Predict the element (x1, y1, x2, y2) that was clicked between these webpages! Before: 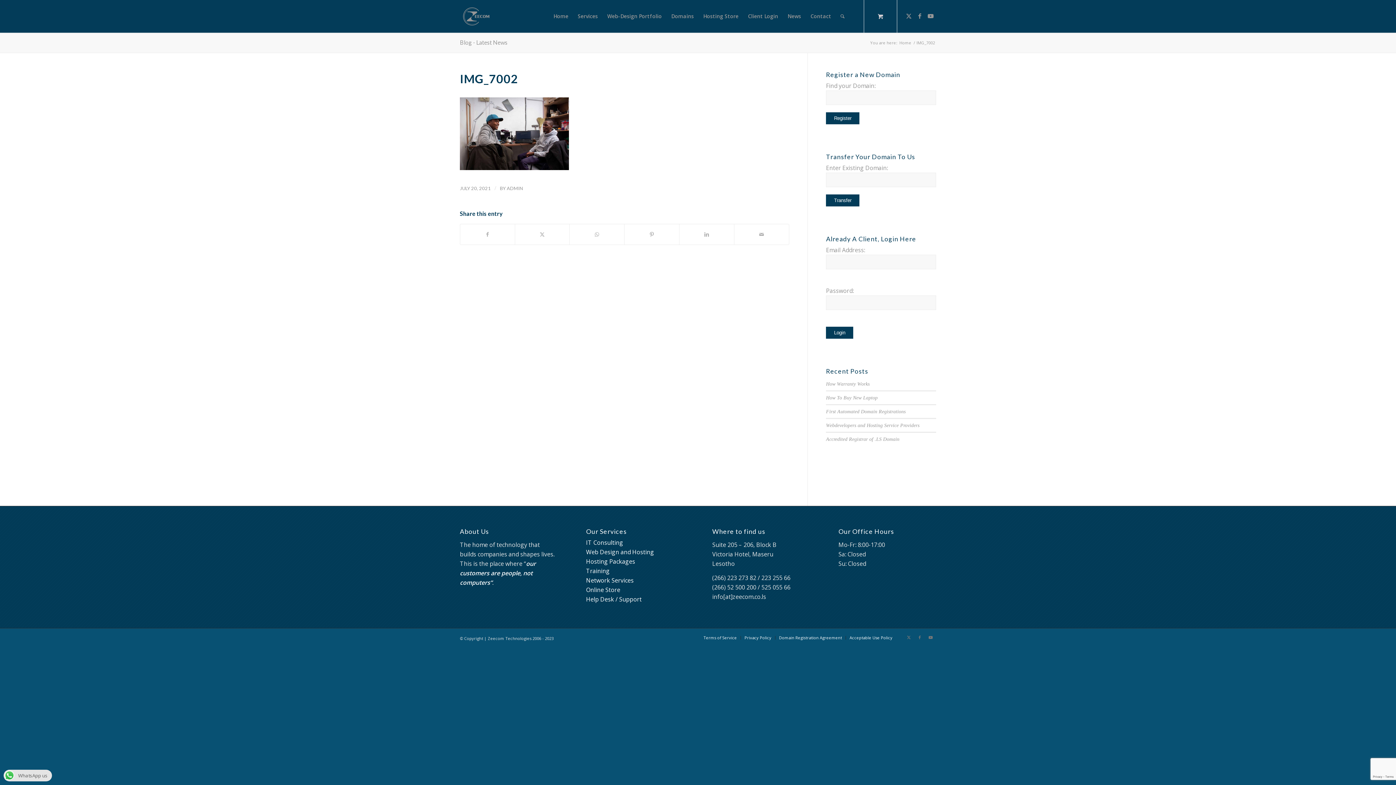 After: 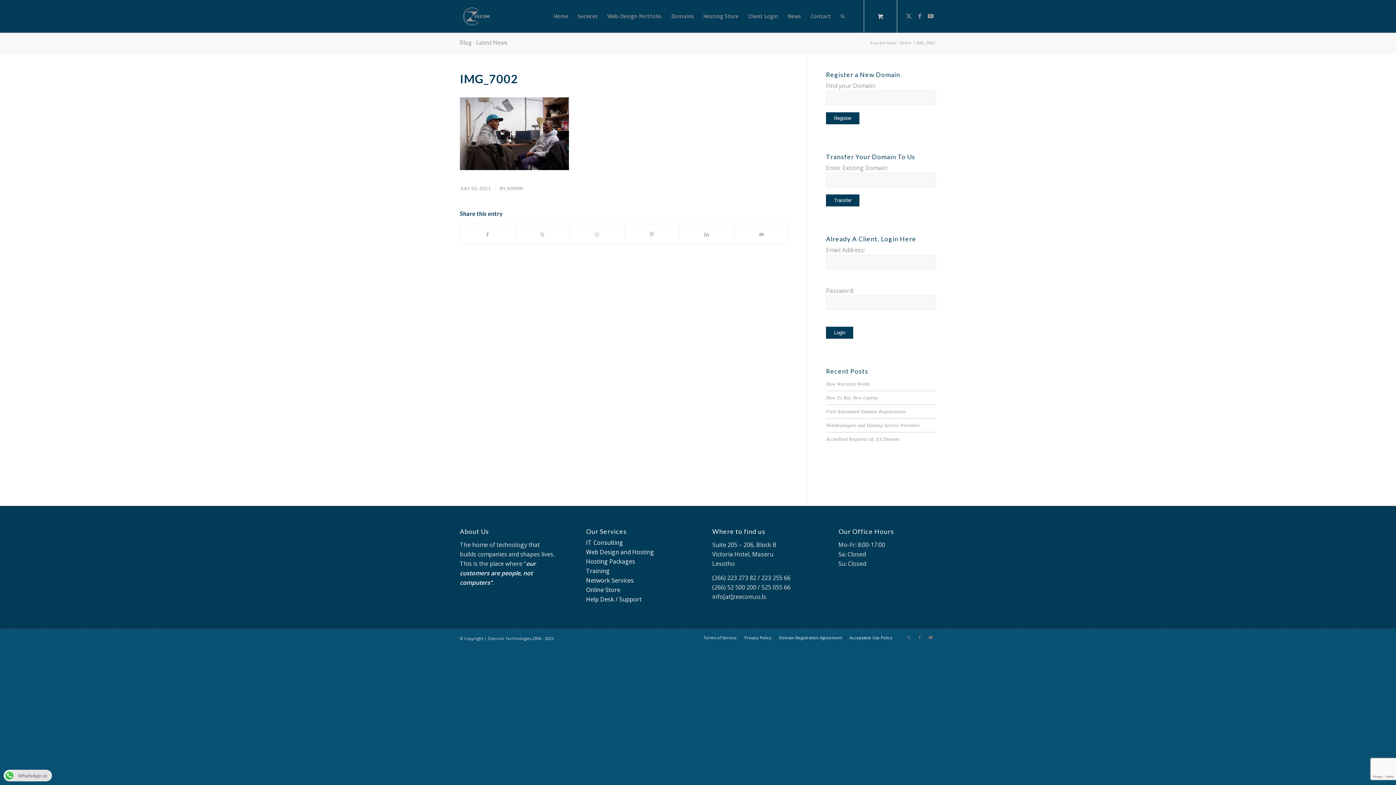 Action: bbox: (3, 771, 52, 779) label: WhatsApp us